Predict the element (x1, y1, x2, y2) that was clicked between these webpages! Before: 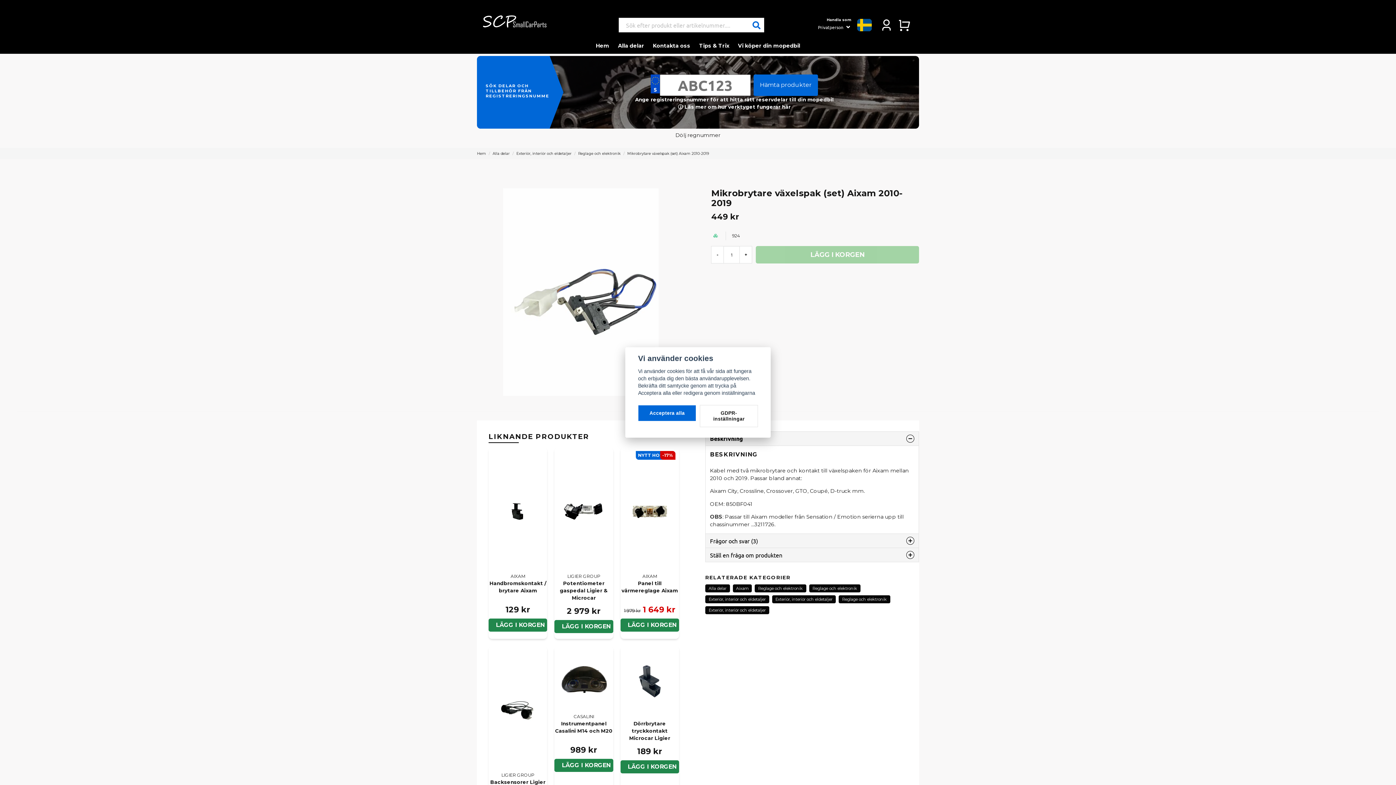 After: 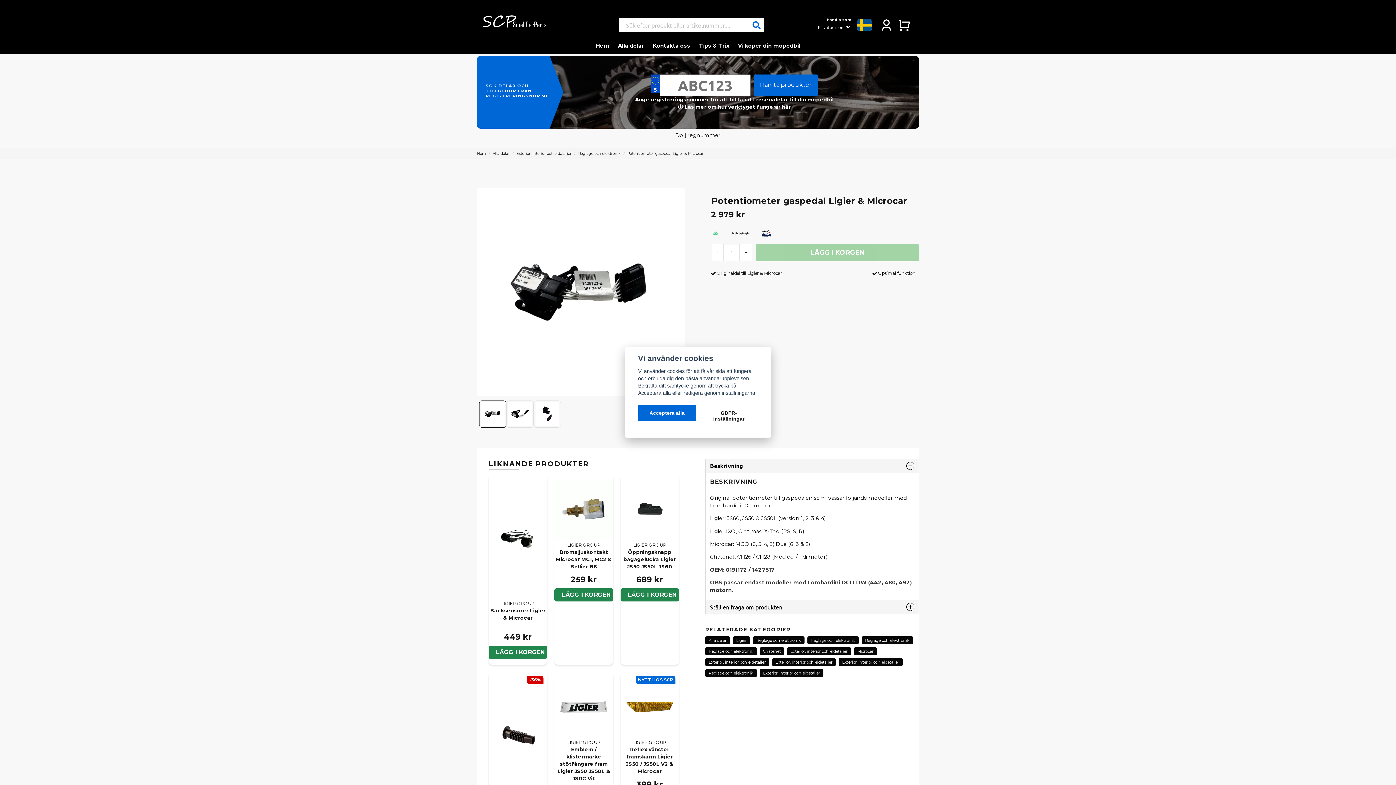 Action: bbox: (554, 453, 613, 570)